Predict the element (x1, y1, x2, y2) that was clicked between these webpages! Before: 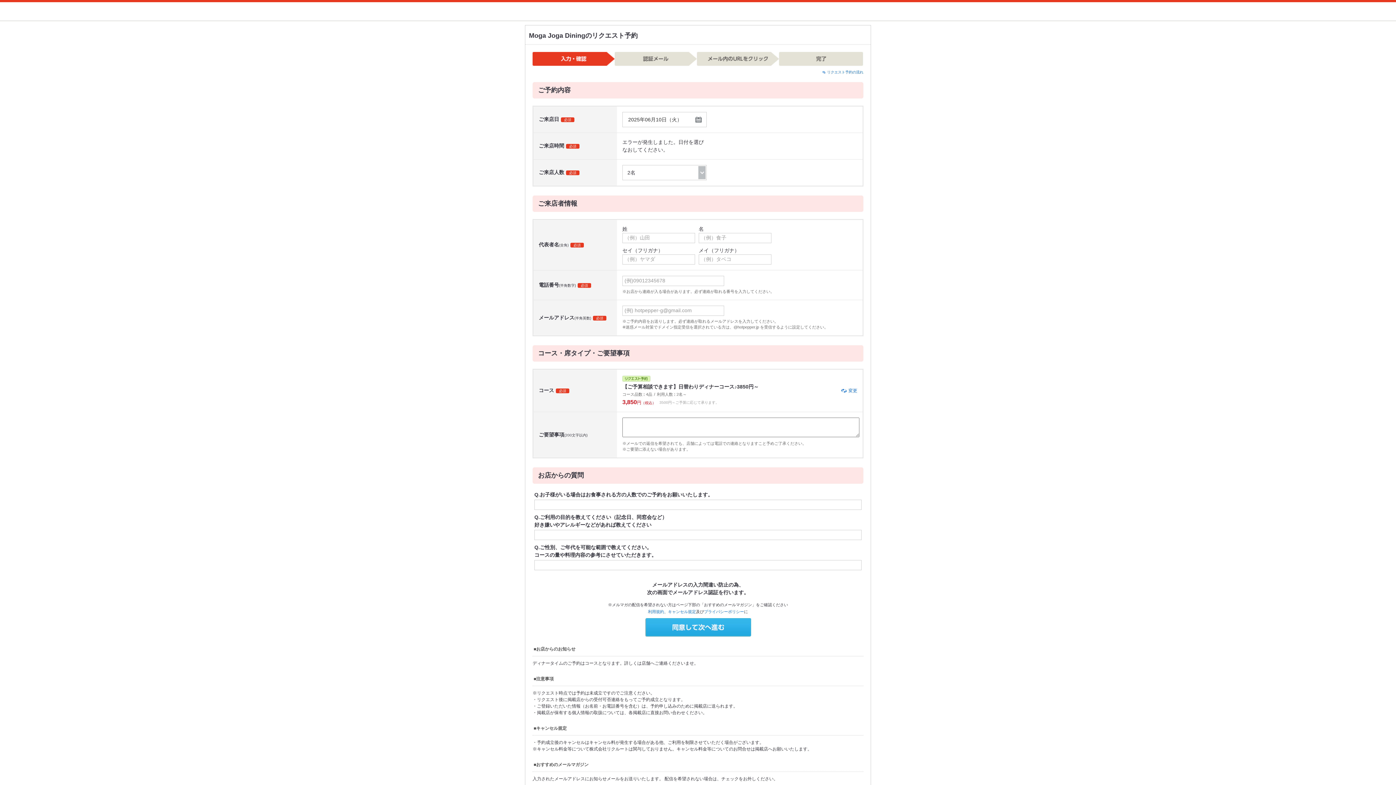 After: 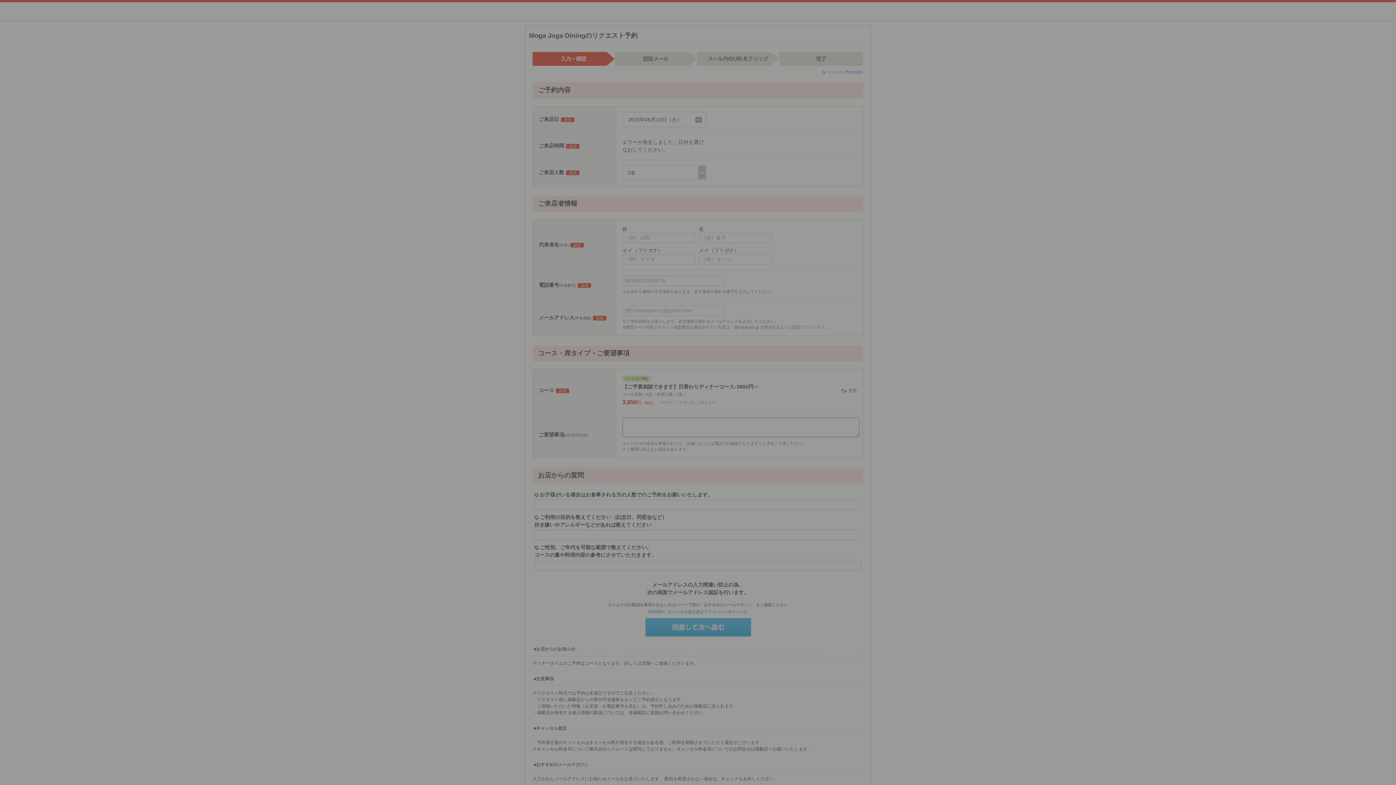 Action: bbox: (822, 70, 863, 74) label: リクエスト予約の流れ